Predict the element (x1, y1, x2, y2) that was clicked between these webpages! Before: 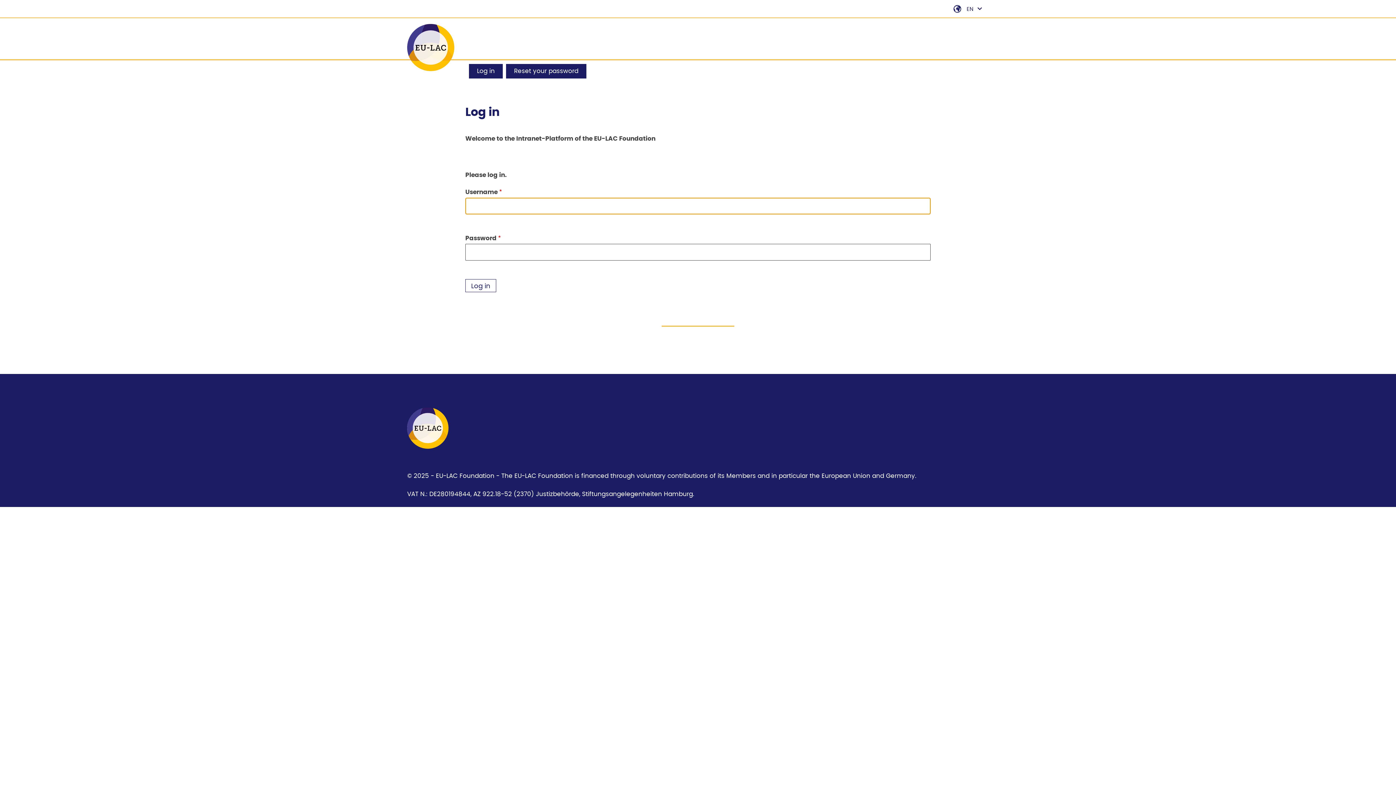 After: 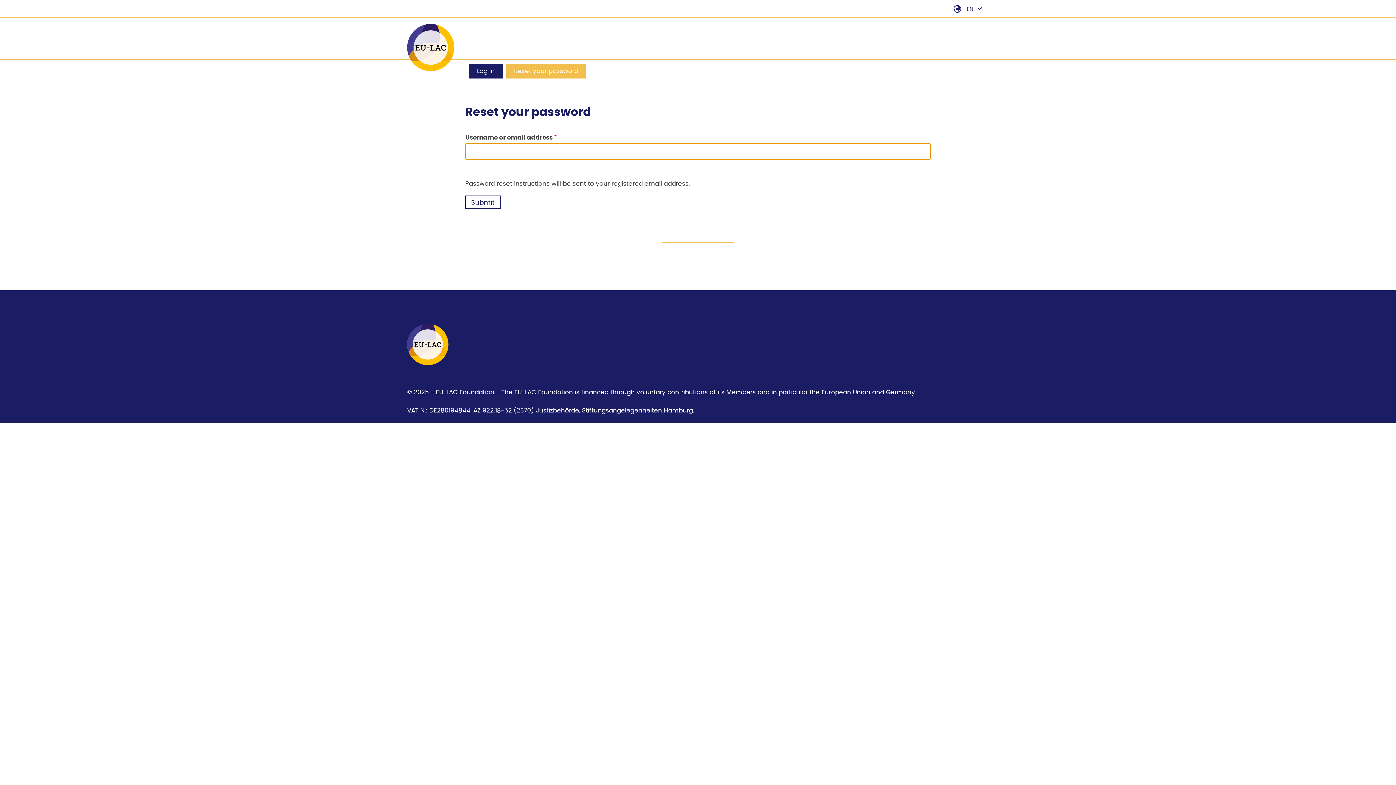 Action: bbox: (506, 64, 586, 78) label: Reset your password